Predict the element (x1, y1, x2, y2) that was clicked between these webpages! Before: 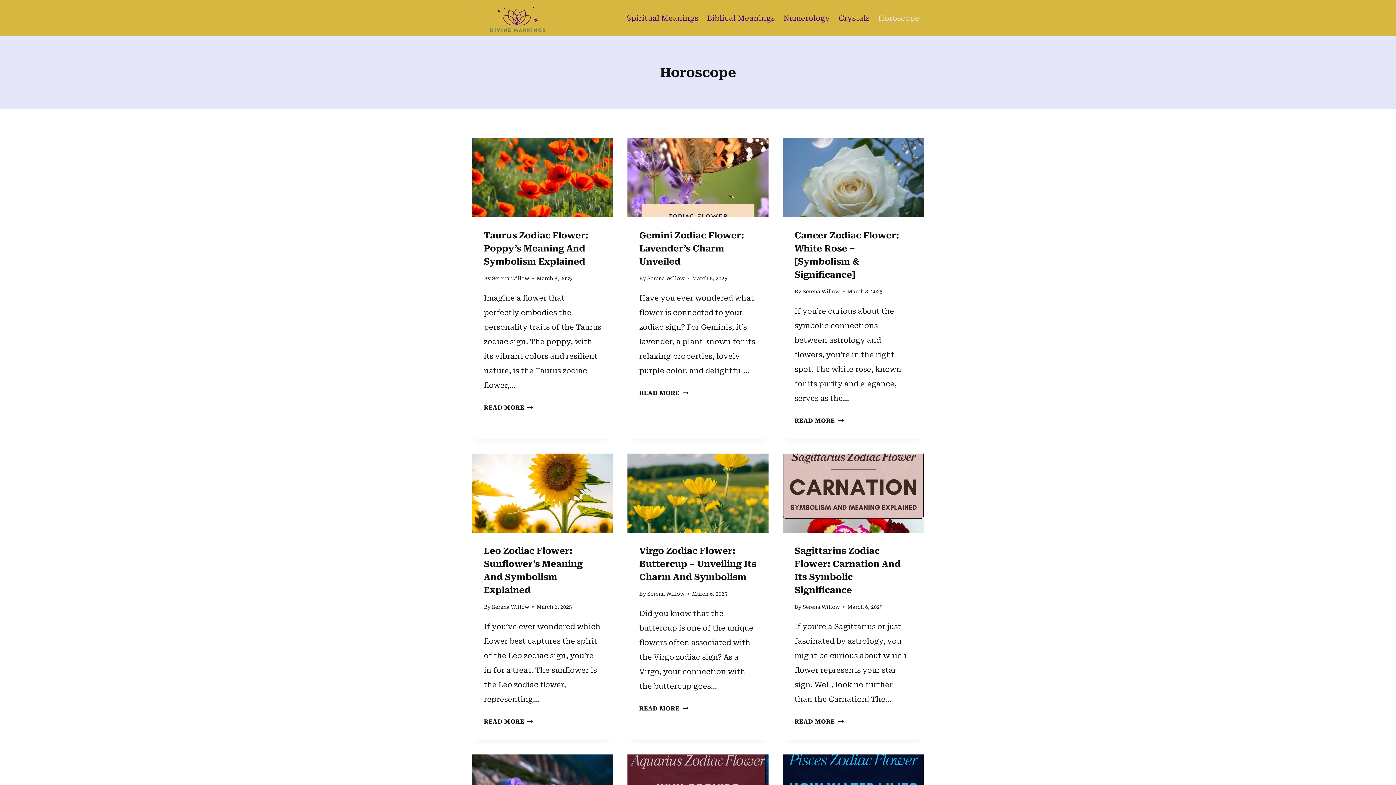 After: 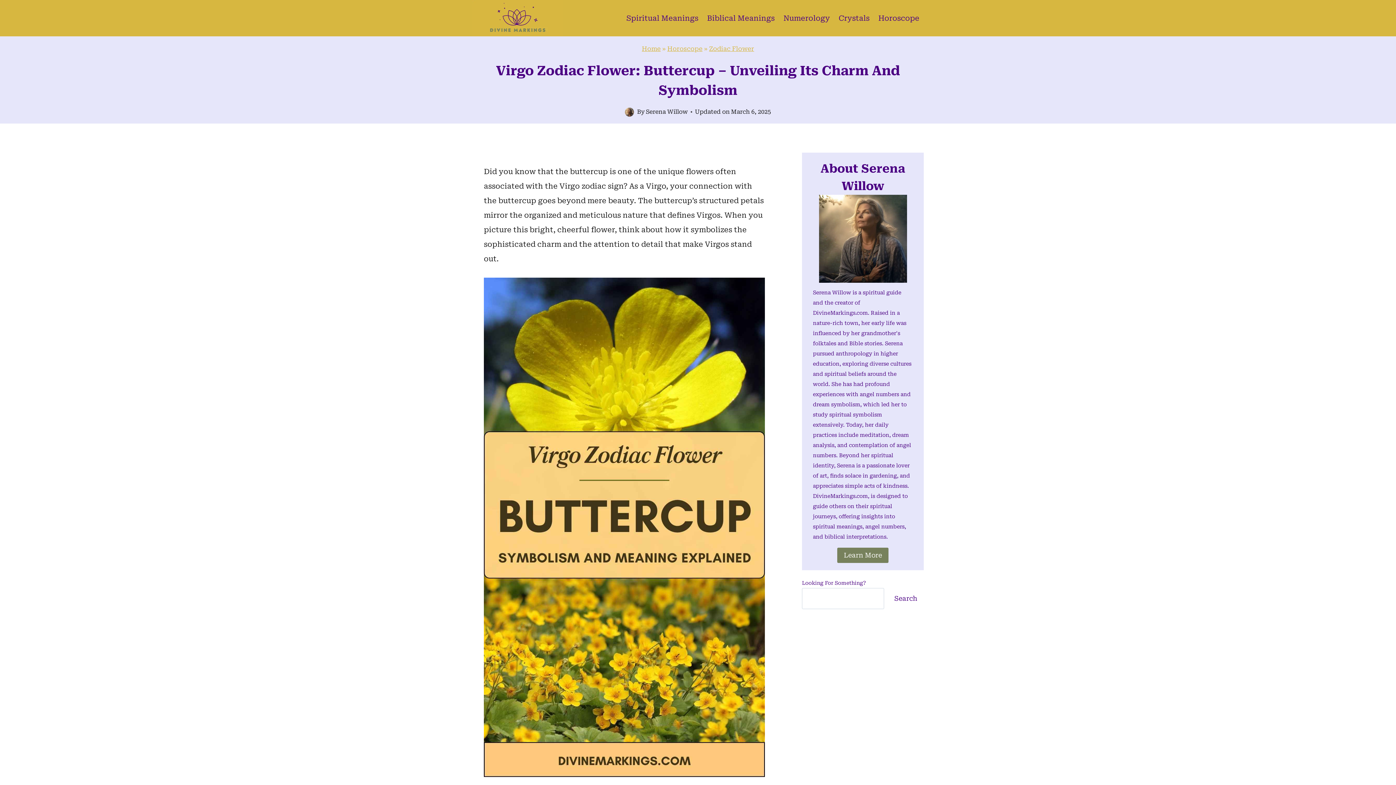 Action: bbox: (627, 453, 768, 532)